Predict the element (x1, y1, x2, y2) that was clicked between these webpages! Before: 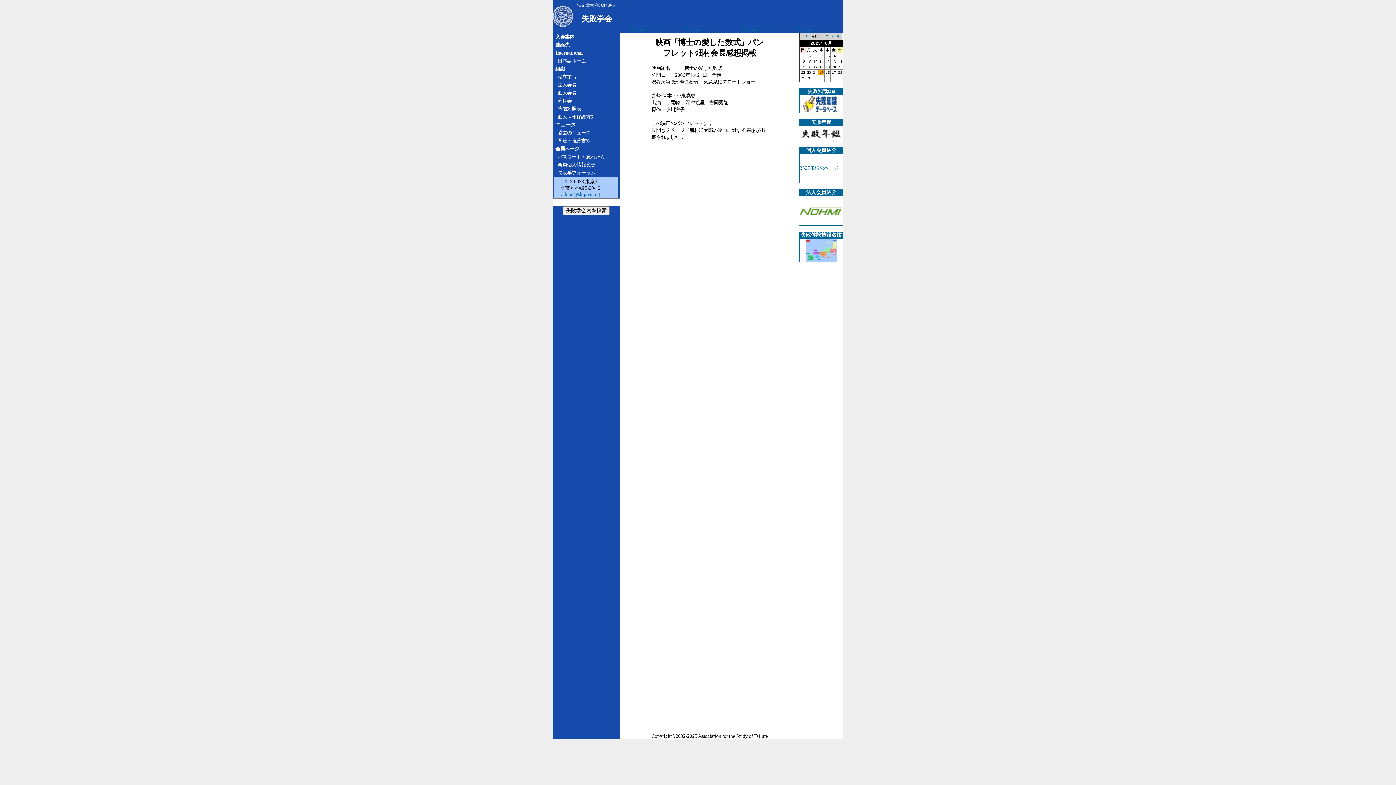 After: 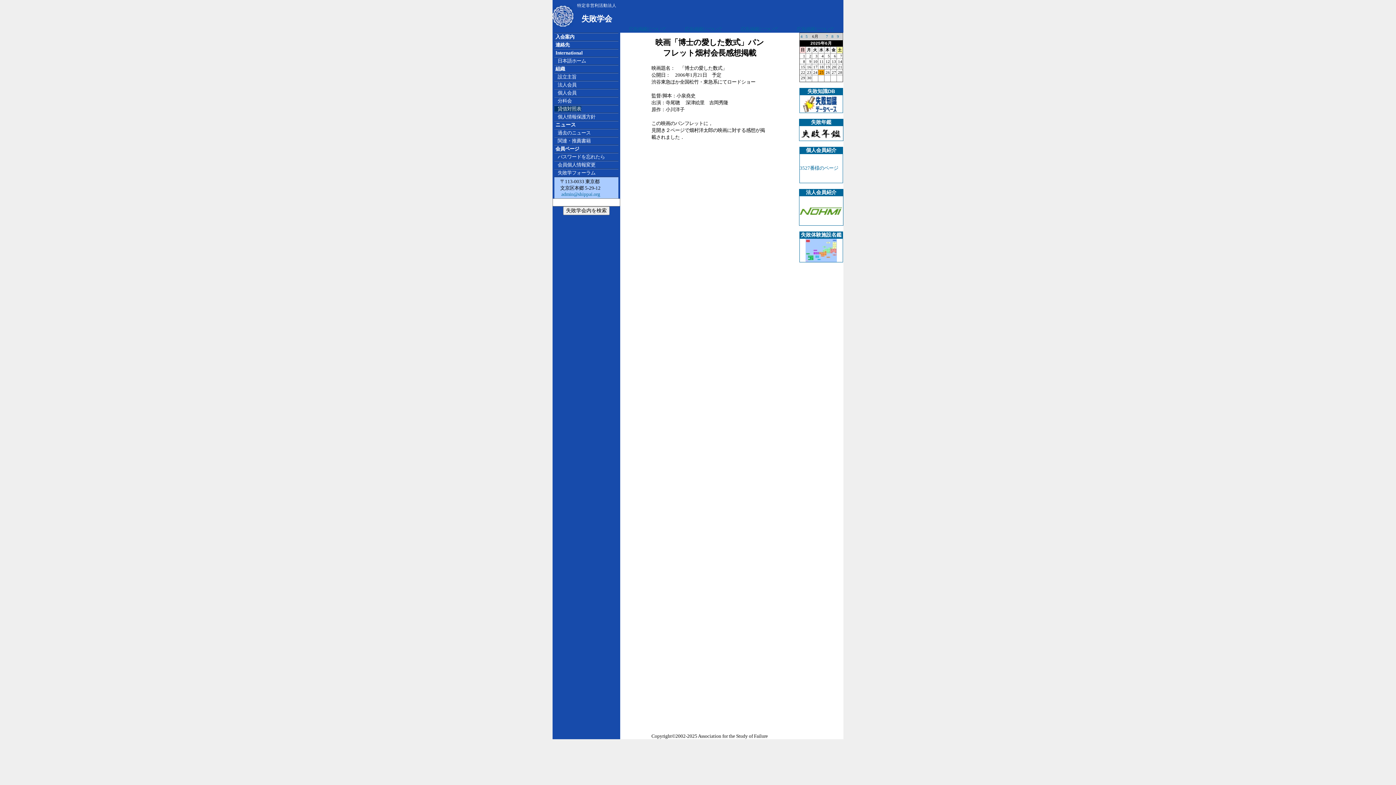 Action: label:    貸借対照表 bbox: (554, 106, 581, 111)